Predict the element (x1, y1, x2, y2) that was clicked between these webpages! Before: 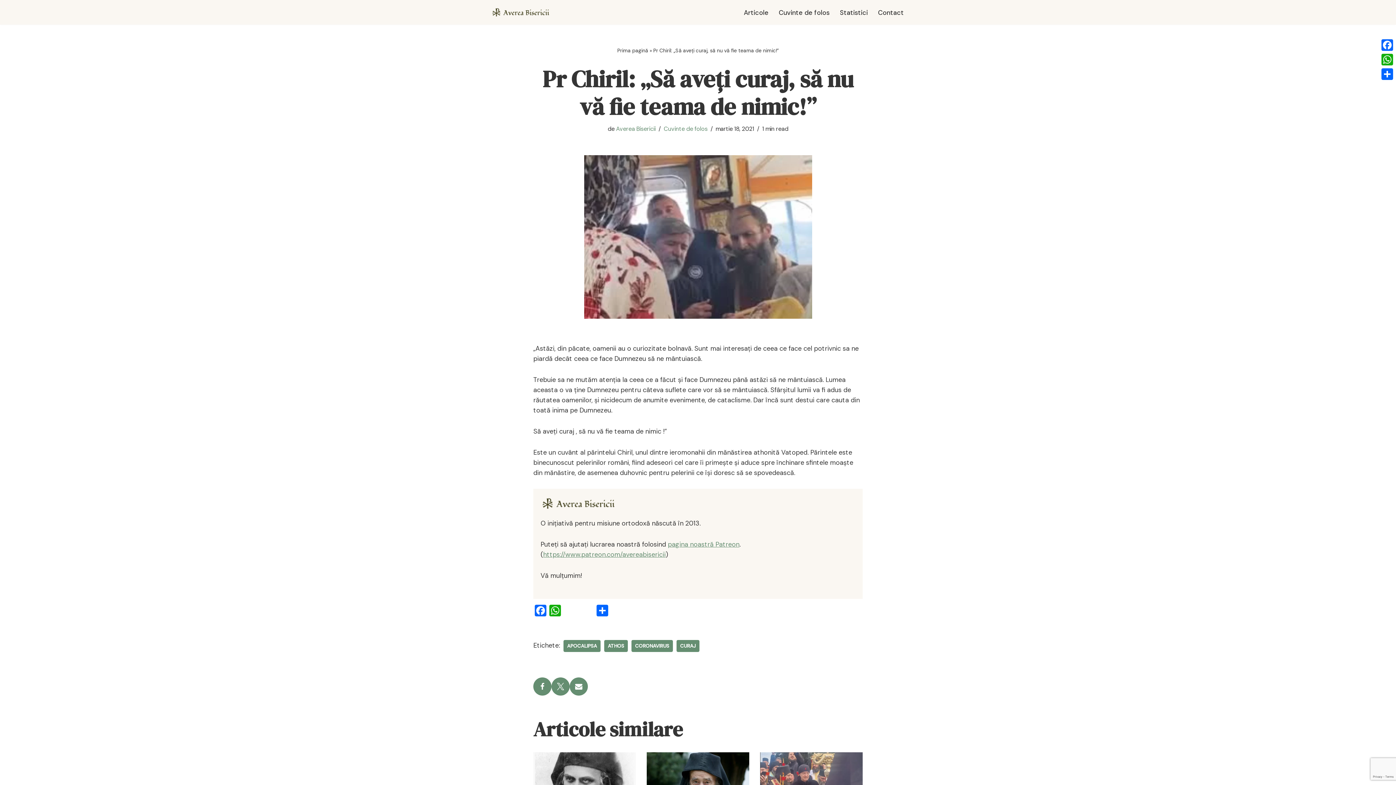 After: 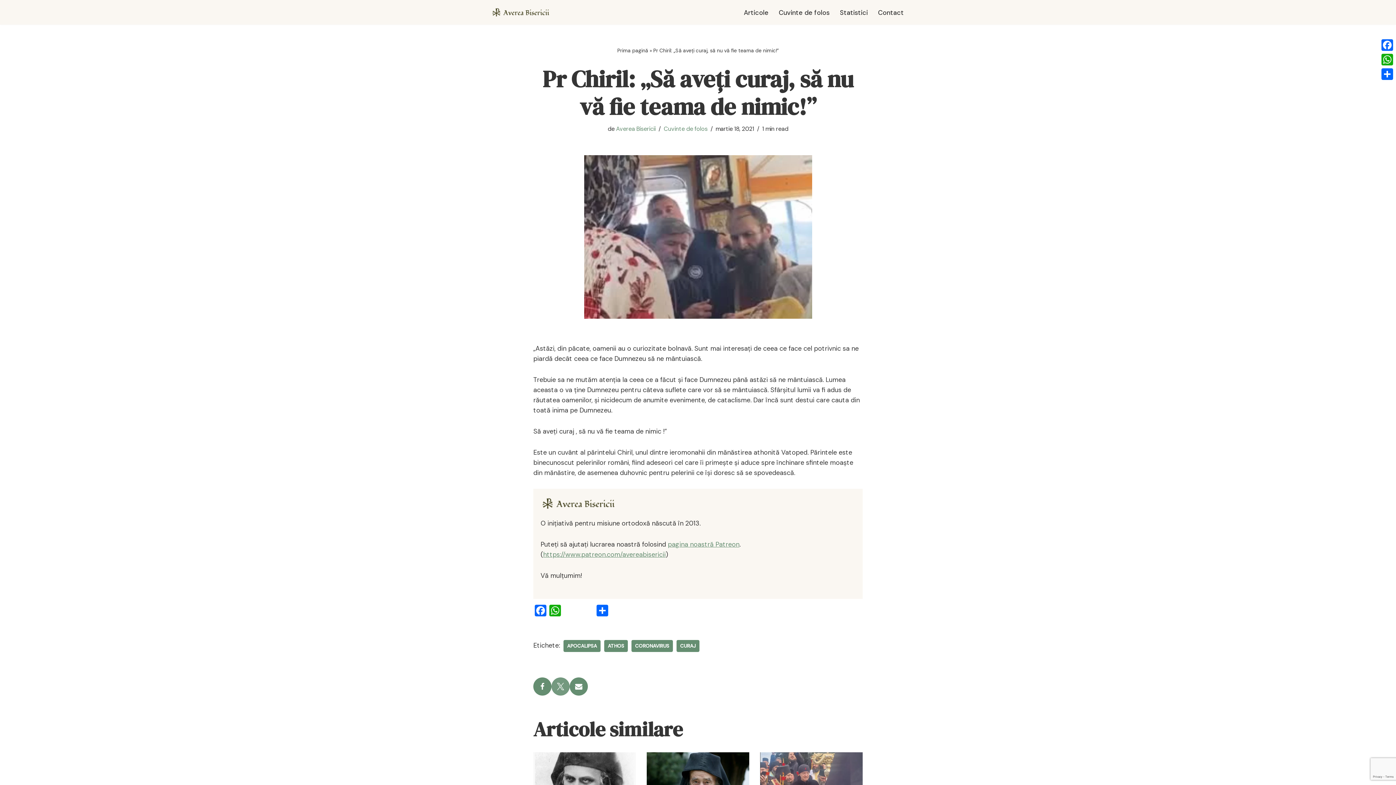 Action: bbox: (551, 677, 569, 696)